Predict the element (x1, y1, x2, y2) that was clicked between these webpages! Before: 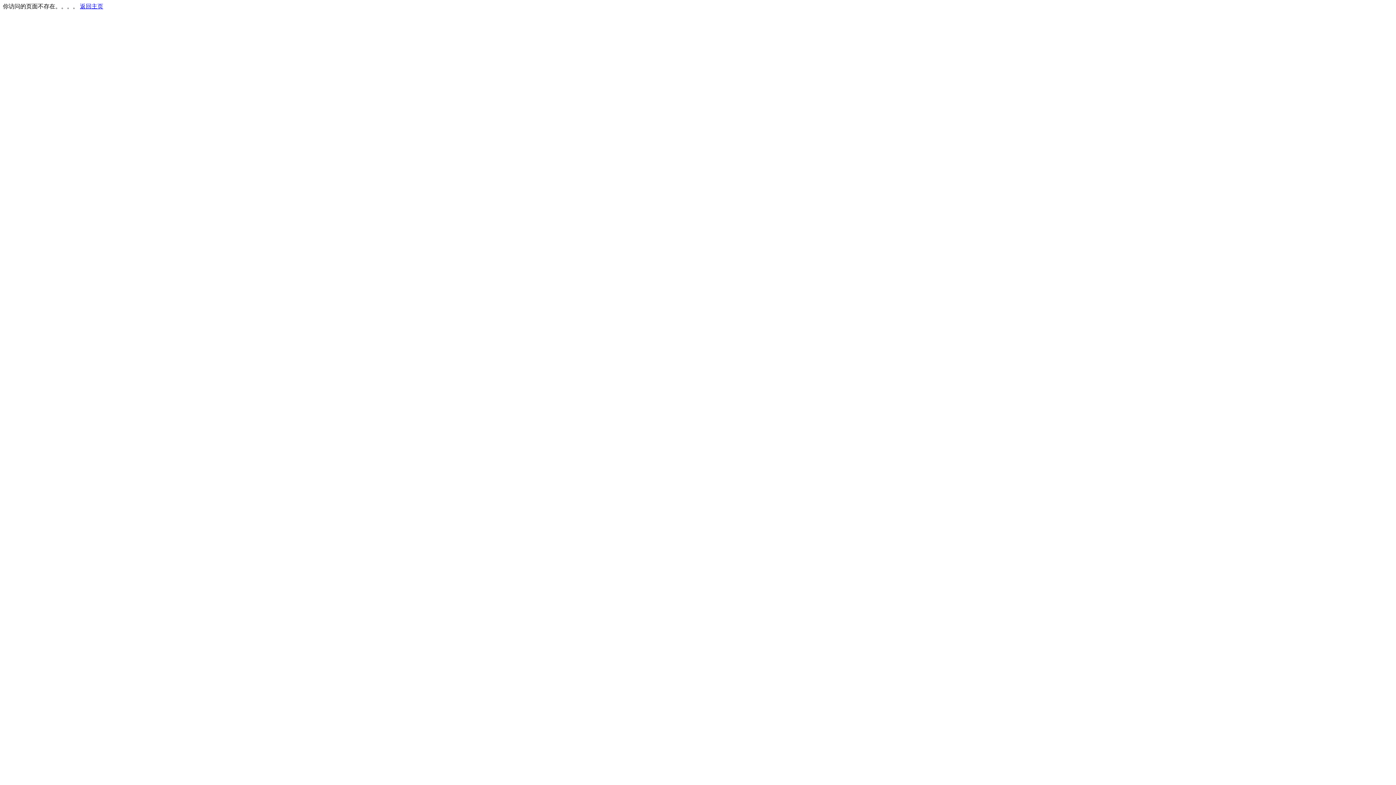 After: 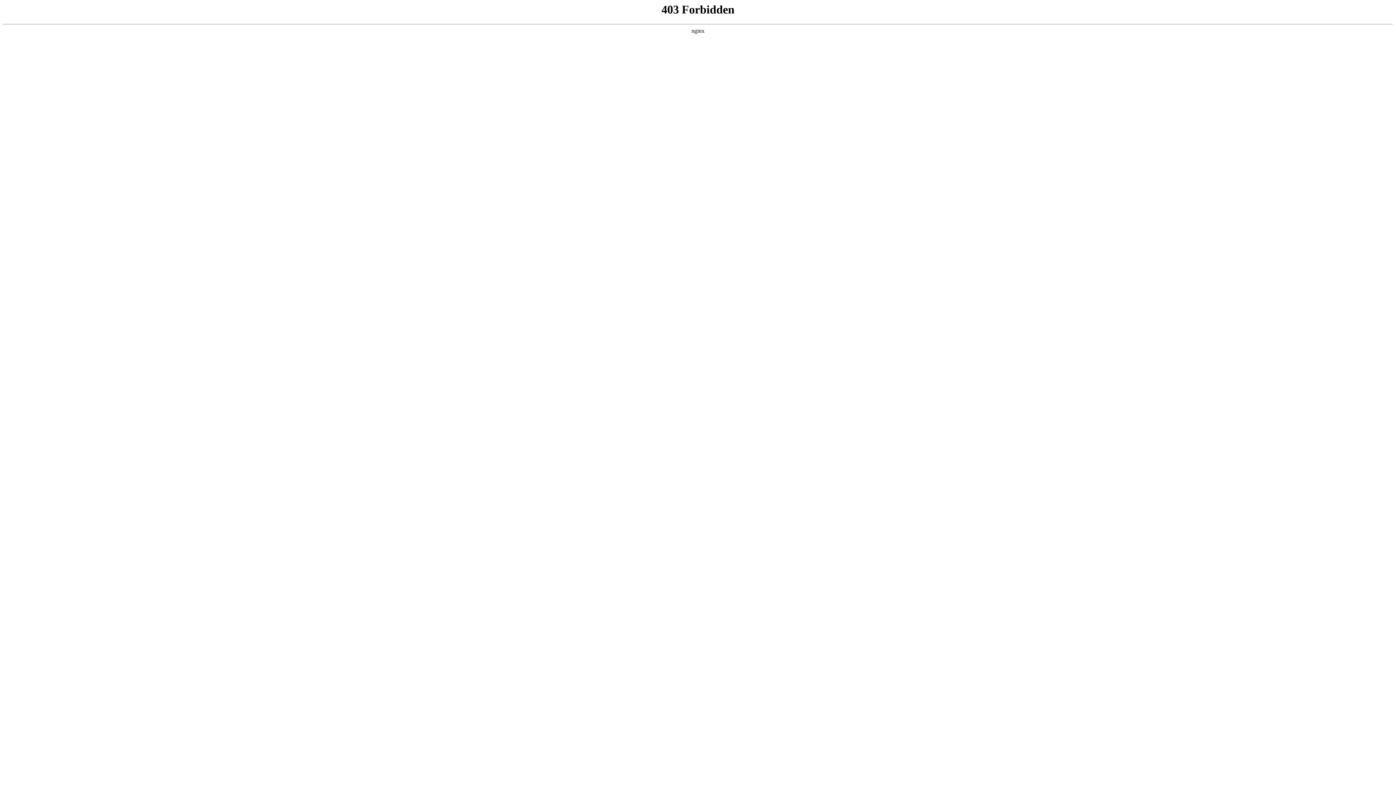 Action: bbox: (80, 3, 103, 9) label: 返回主页